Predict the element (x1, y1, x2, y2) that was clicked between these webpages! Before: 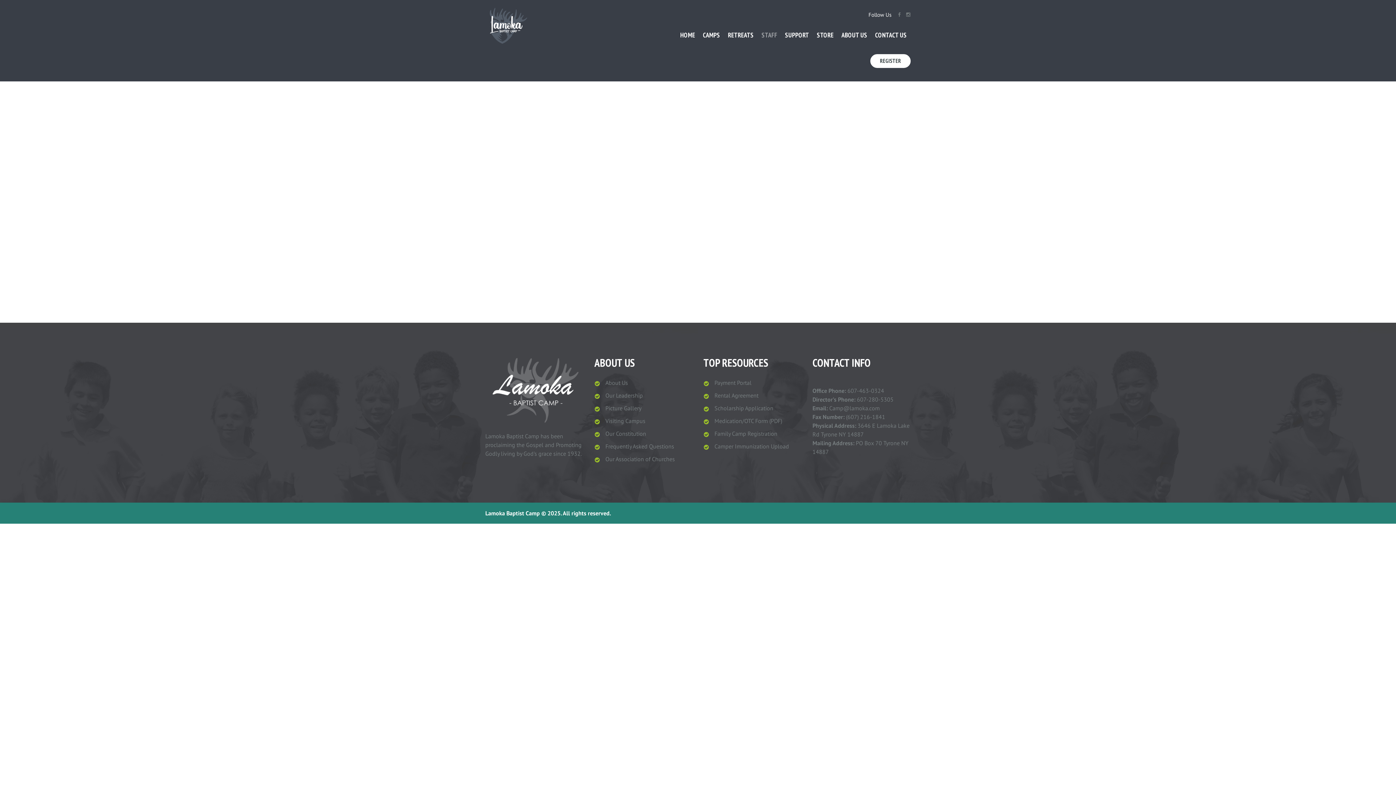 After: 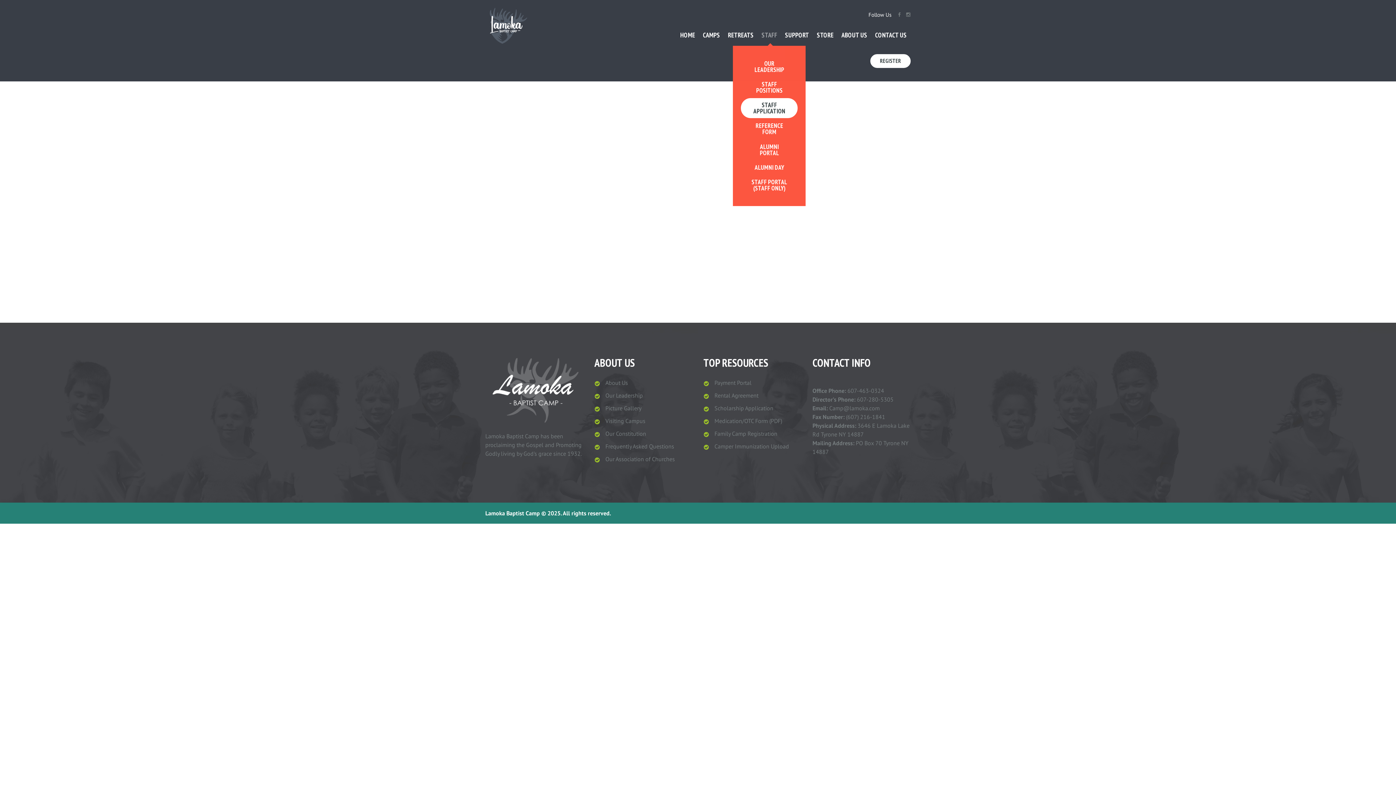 Action: label: STAFF bbox: (757, 23, 781, 46)